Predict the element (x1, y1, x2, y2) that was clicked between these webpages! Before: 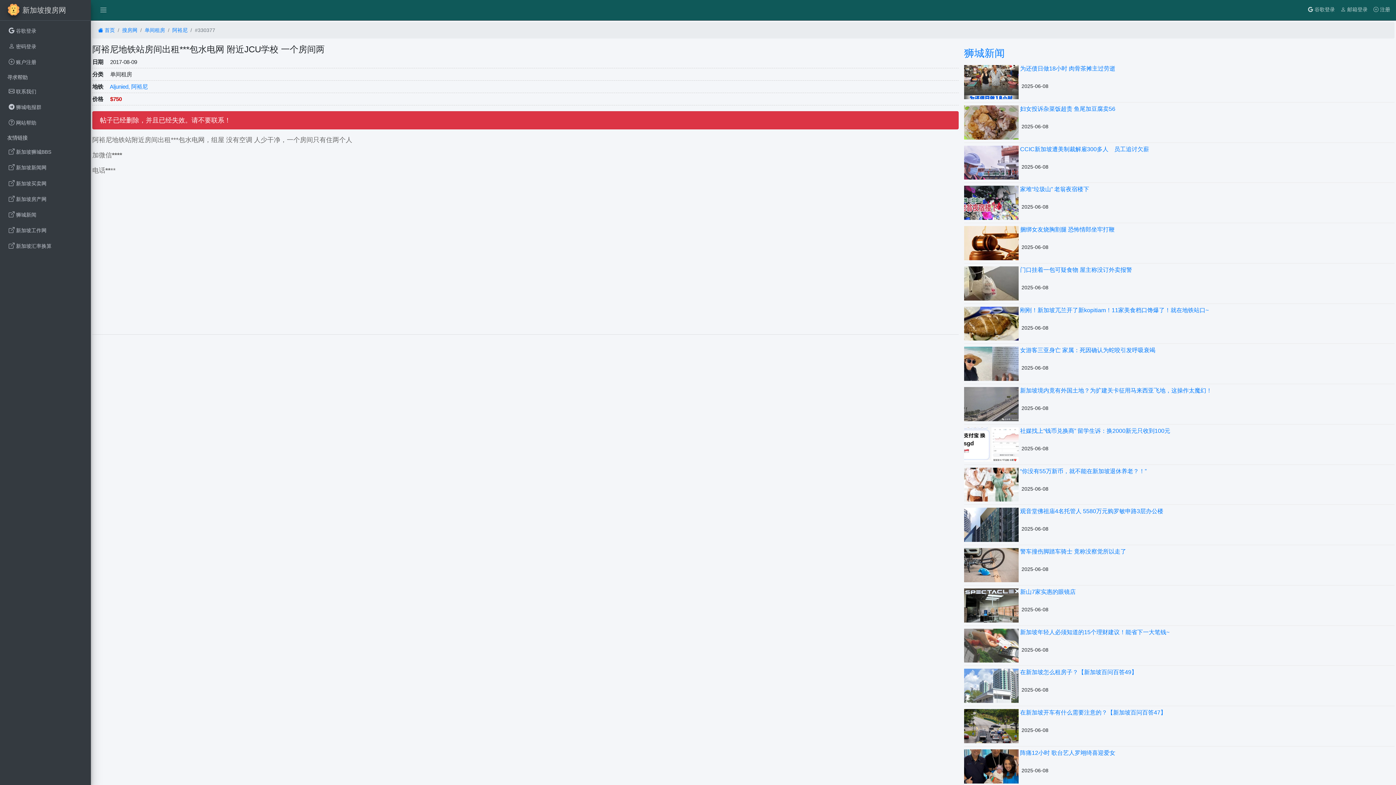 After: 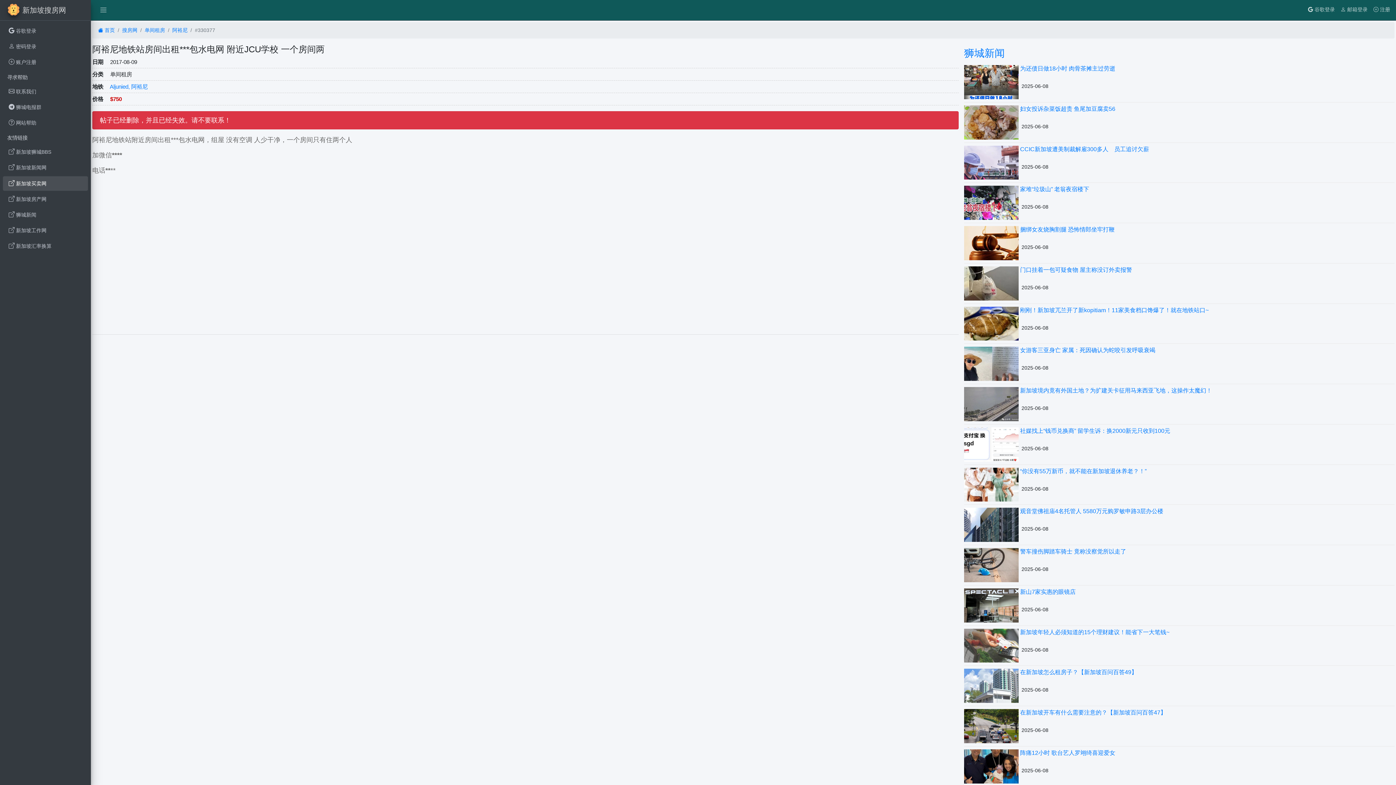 Action: label:  新加坡买卖网 bbox: (2, 176, 88, 190)